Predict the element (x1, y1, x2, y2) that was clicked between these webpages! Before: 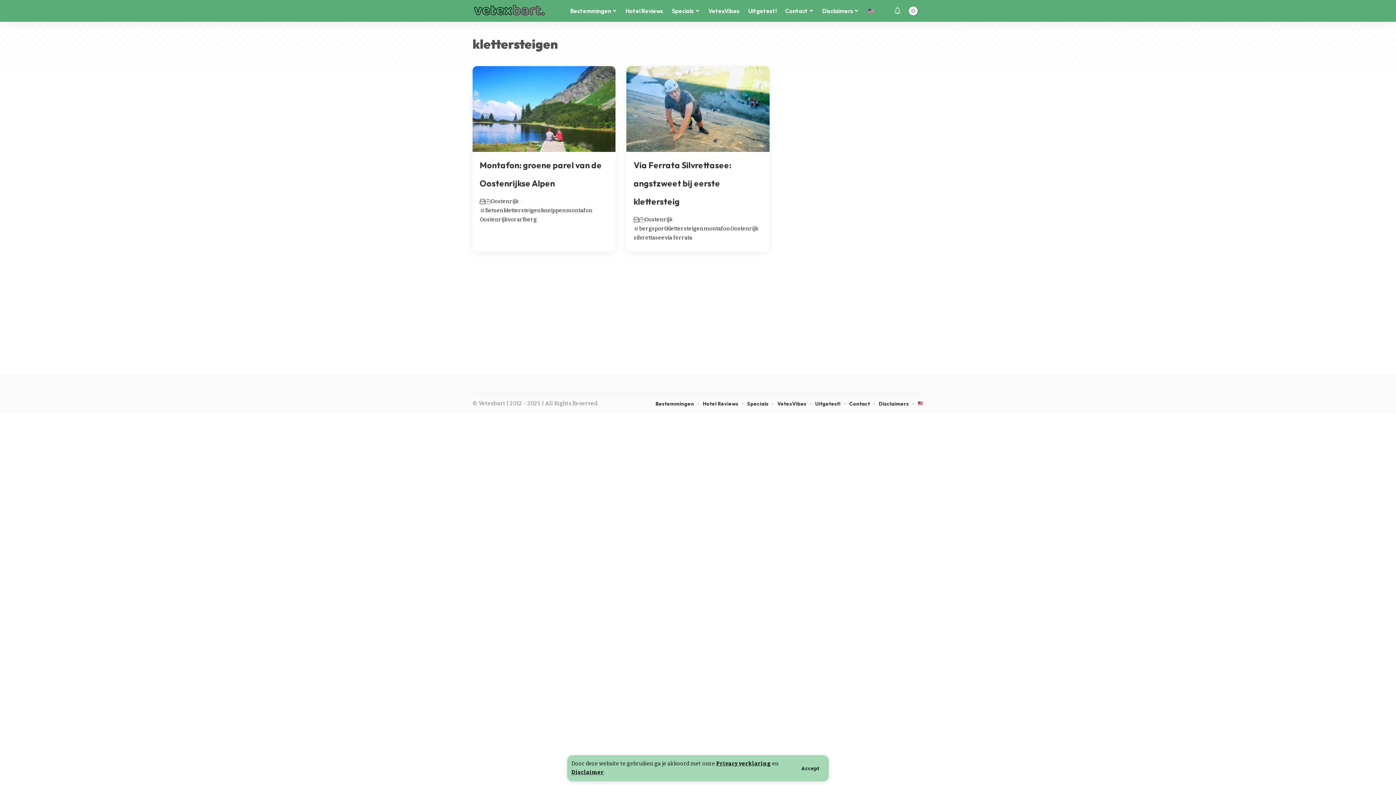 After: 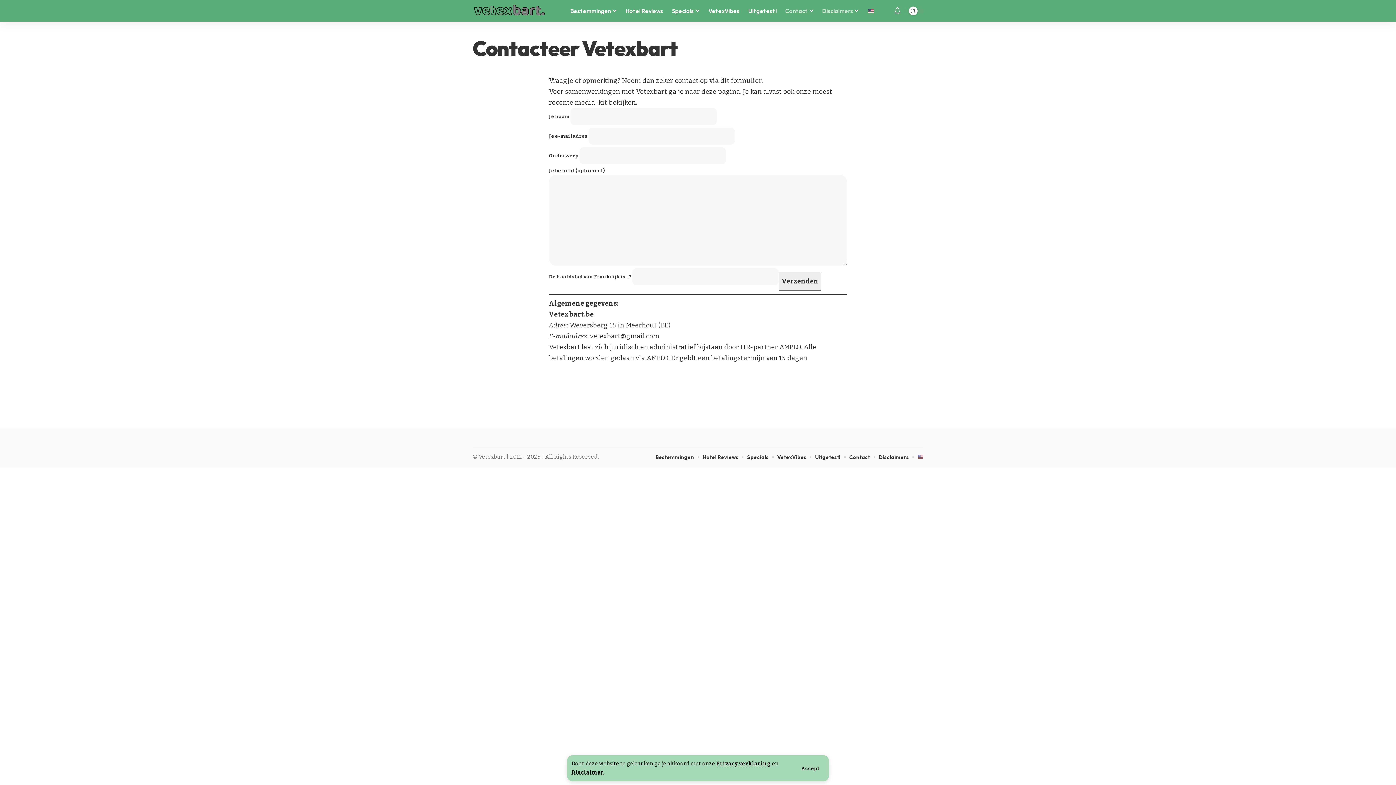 Action: bbox: (818, 1, 863, 20) label: Disclaimers